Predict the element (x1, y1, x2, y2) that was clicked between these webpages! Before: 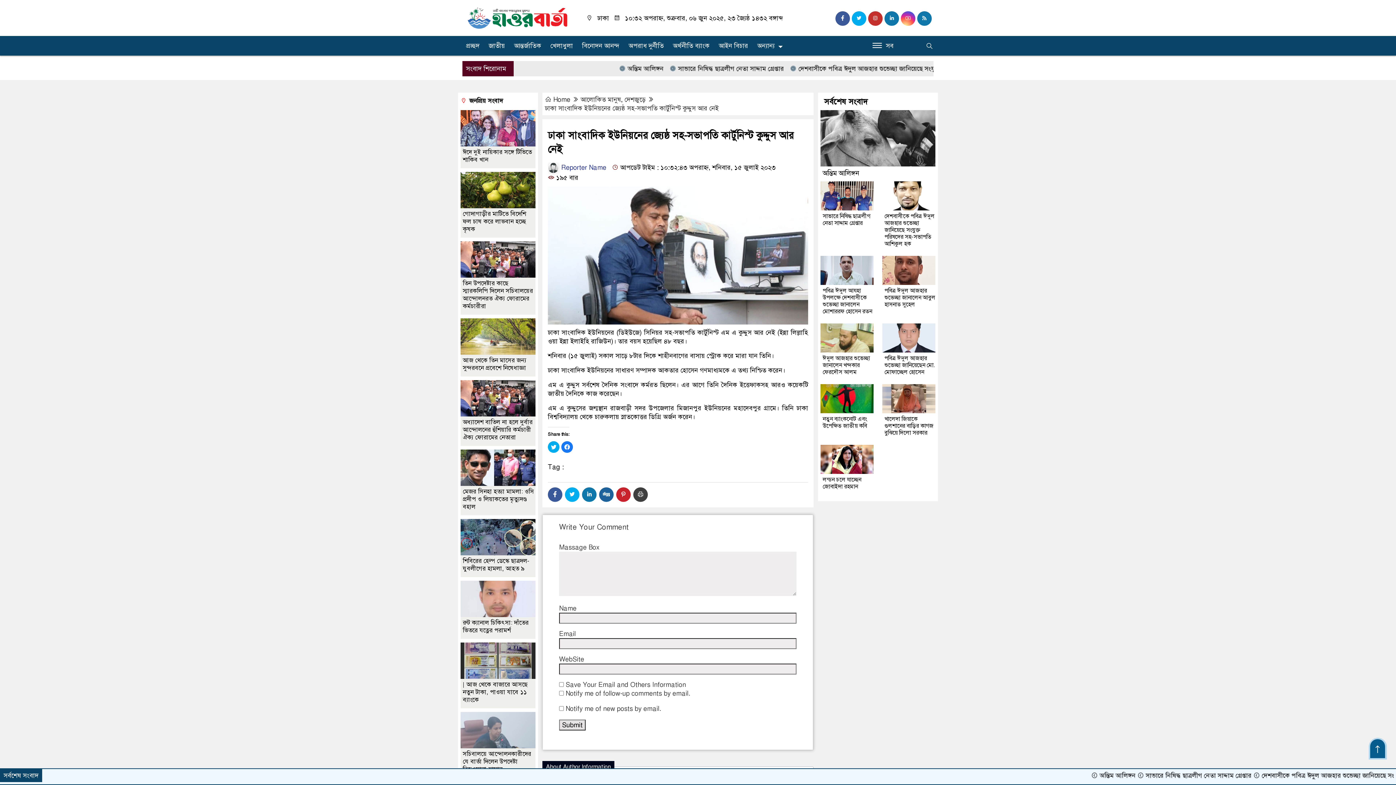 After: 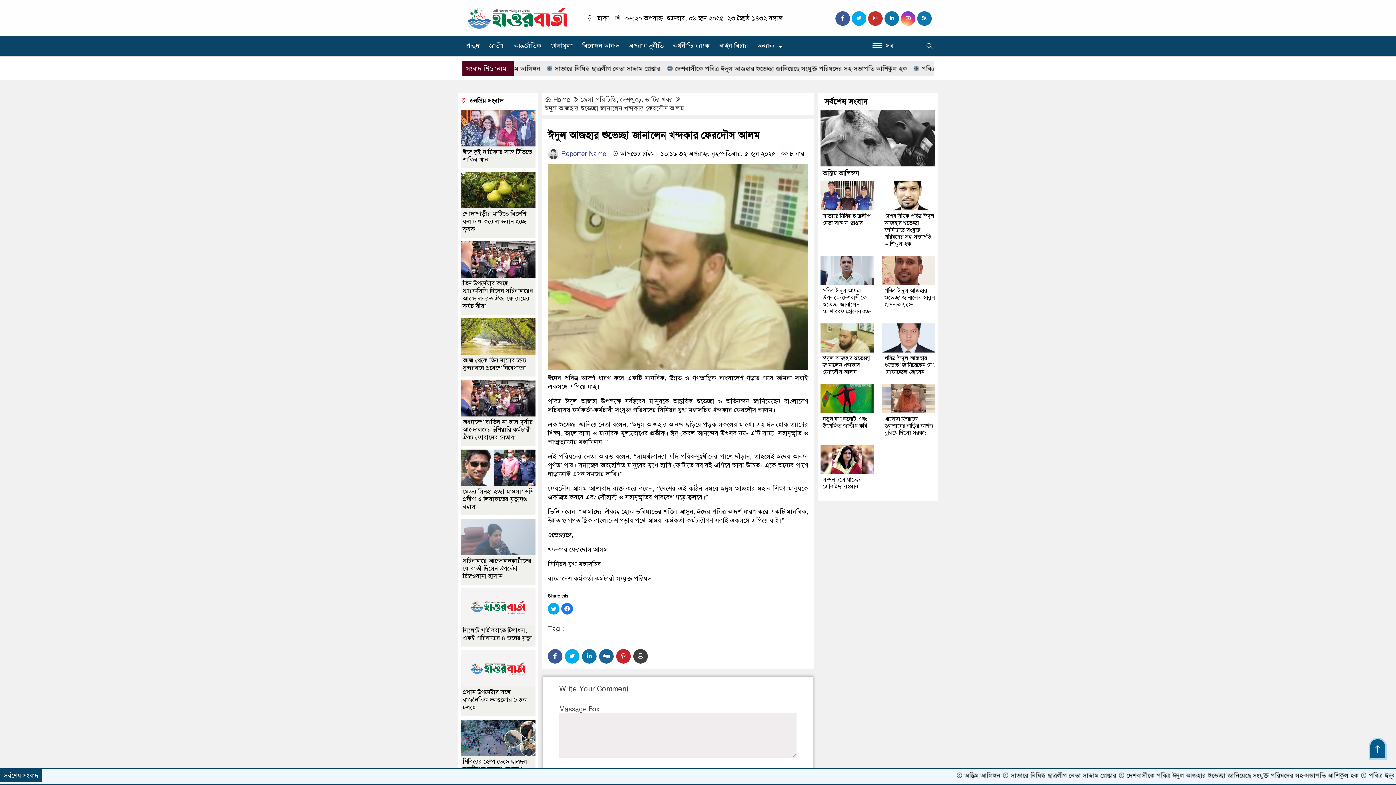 Action: bbox: (820, 333, 873, 341)